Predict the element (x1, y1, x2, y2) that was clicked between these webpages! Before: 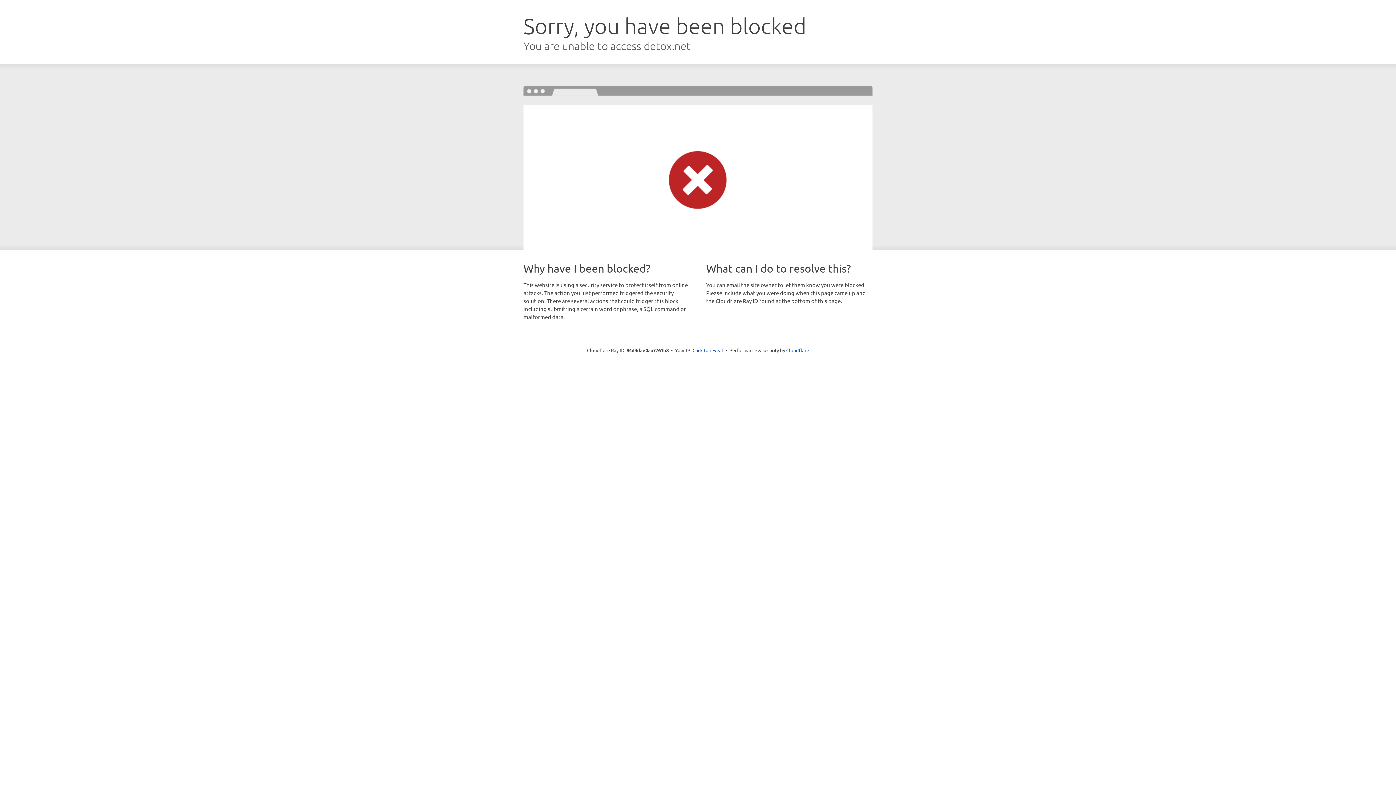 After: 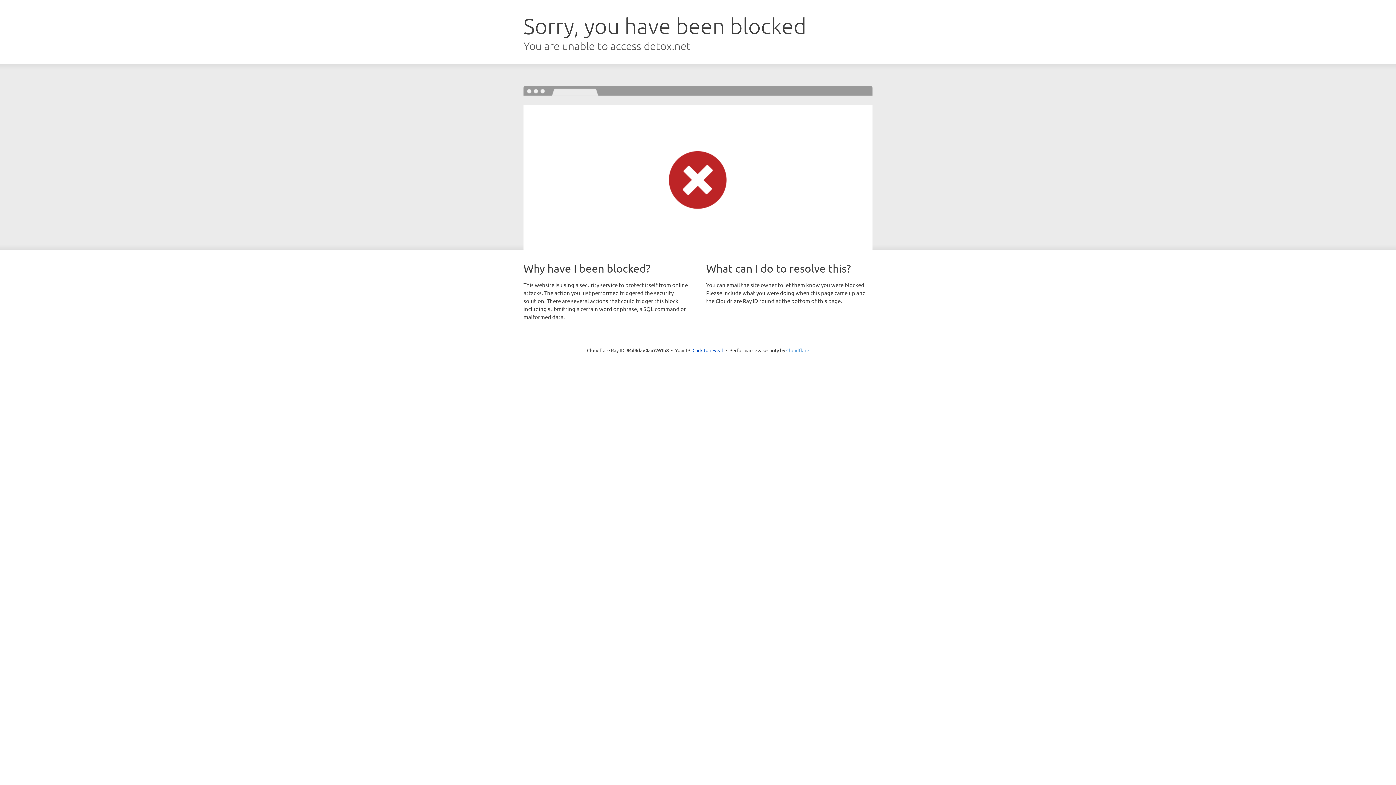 Action: bbox: (786, 347, 809, 353) label: Cloudflare